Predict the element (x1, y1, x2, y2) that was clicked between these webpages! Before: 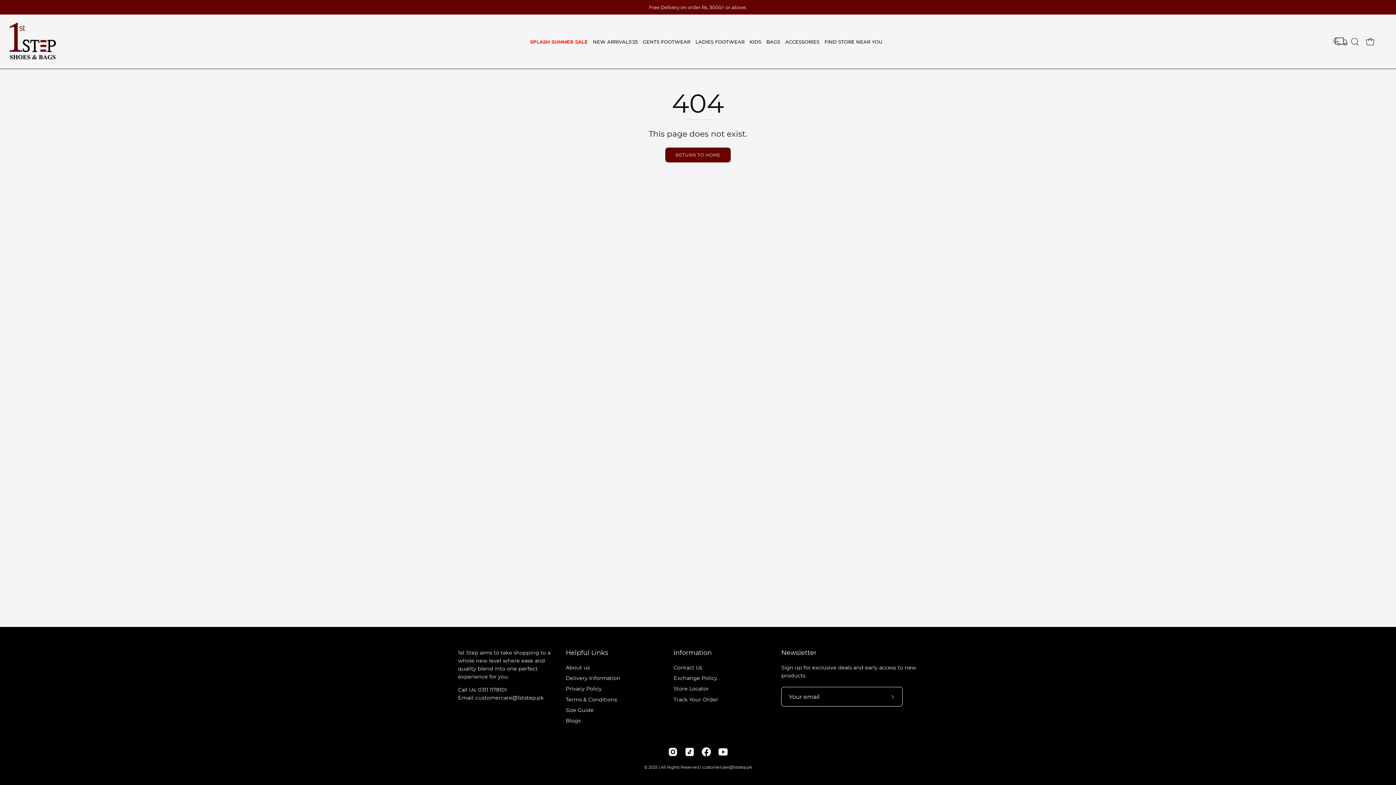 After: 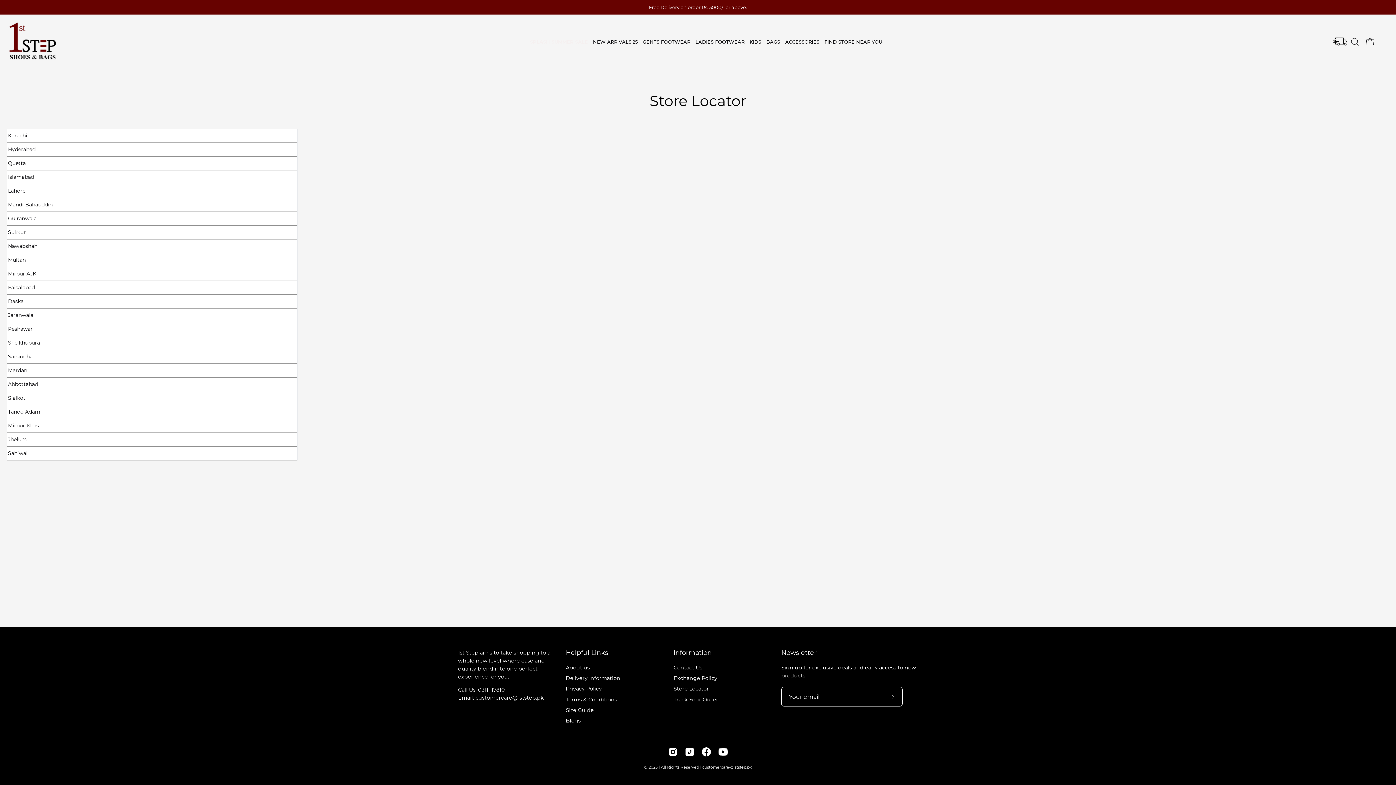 Action: label: FIND STORE NEAR YOU bbox: (822, 14, 885, 68)